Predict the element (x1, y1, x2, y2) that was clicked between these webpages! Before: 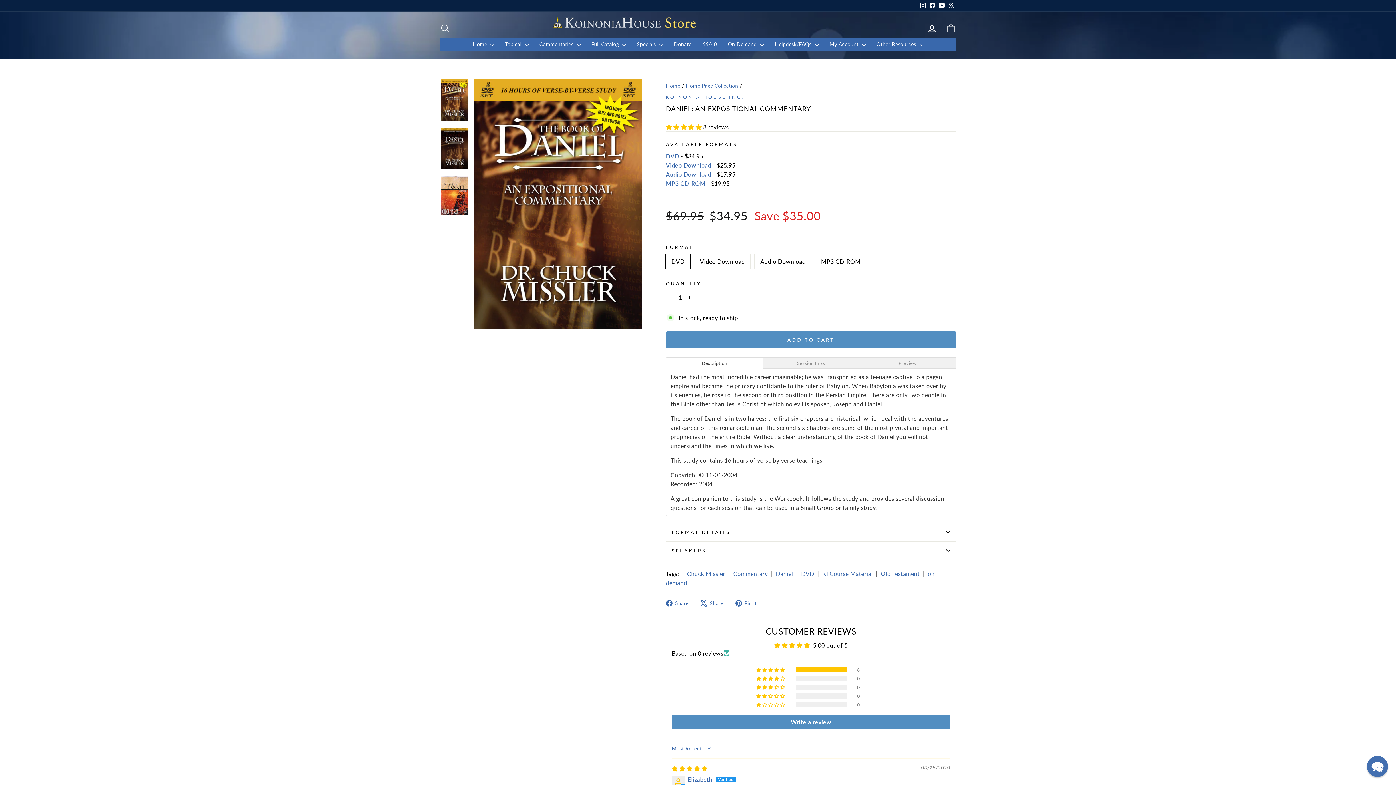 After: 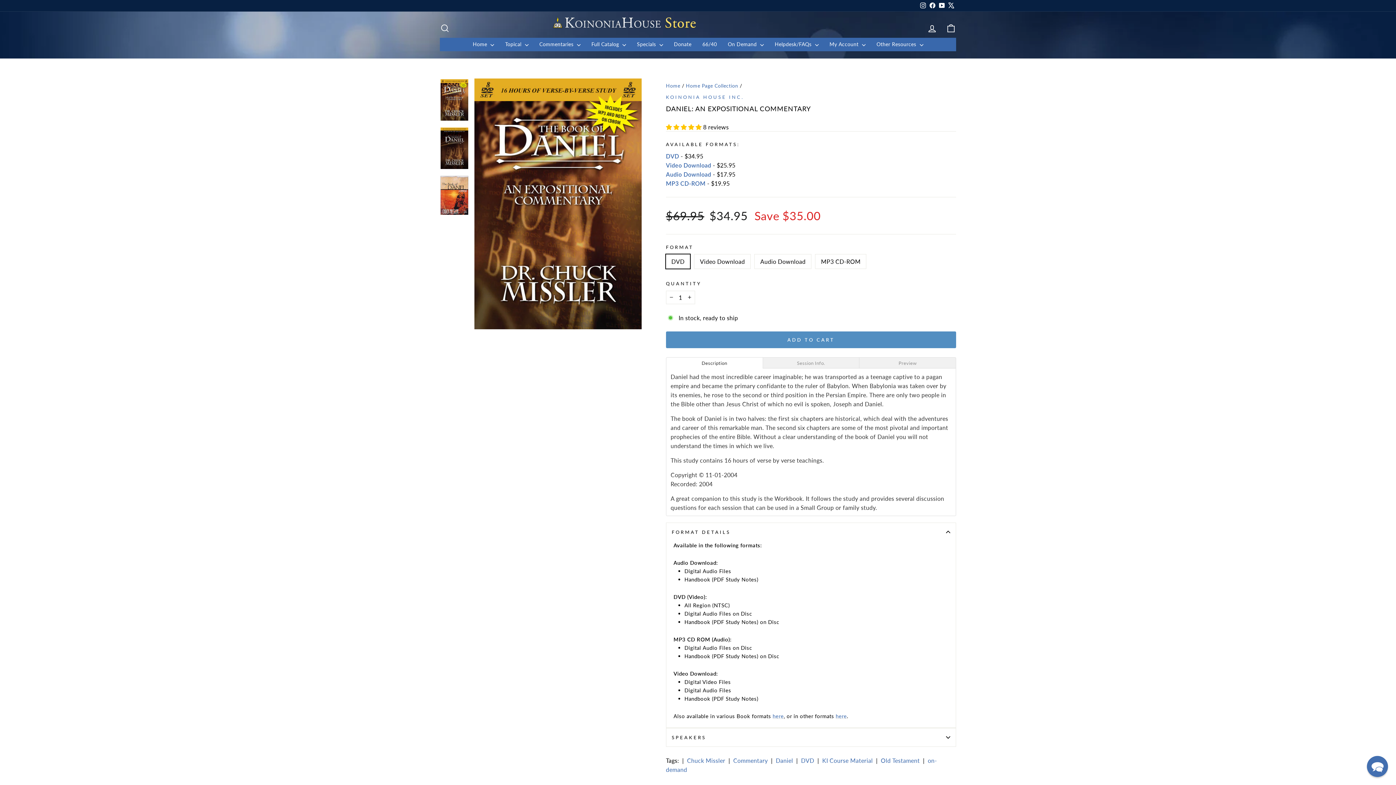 Action: label: FORMAT DETAILS bbox: (666, 522, 956, 541)